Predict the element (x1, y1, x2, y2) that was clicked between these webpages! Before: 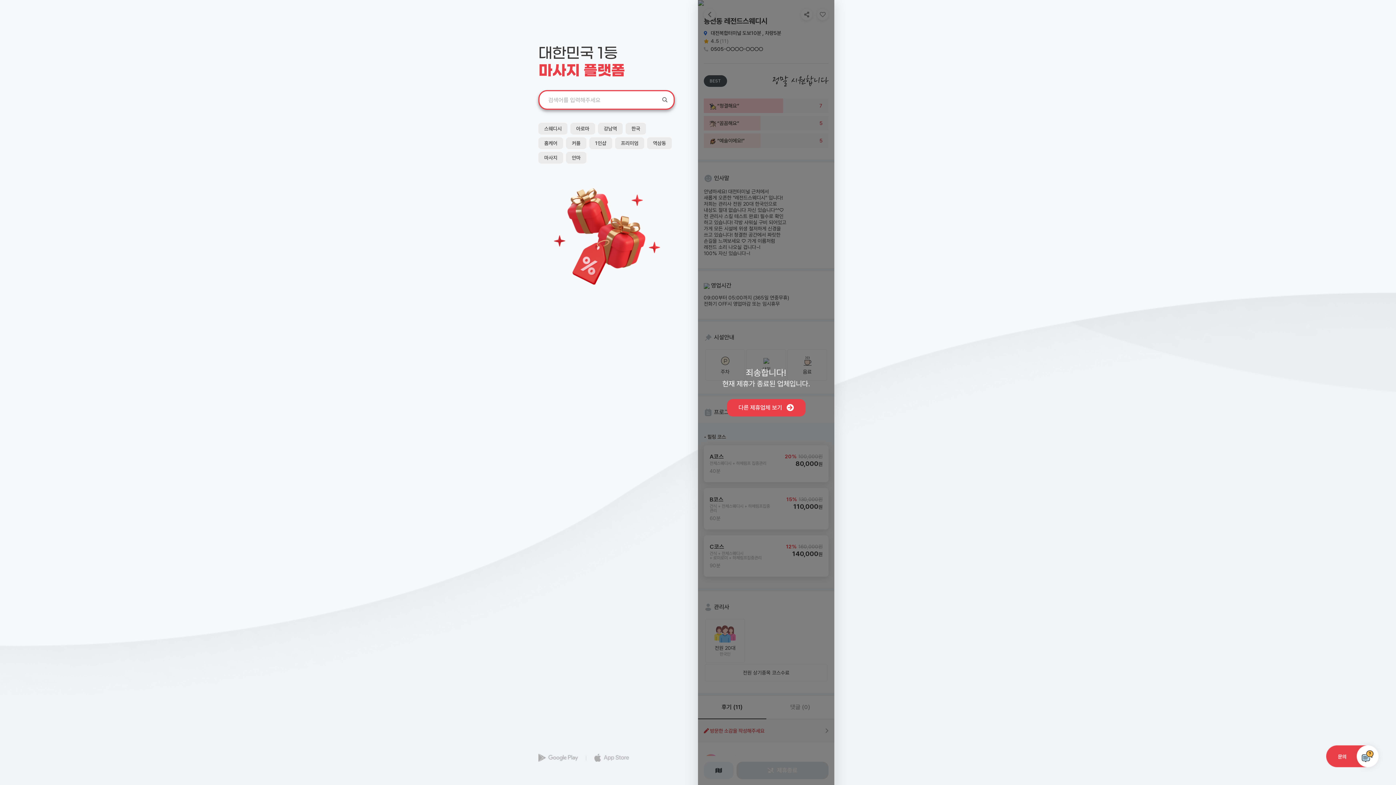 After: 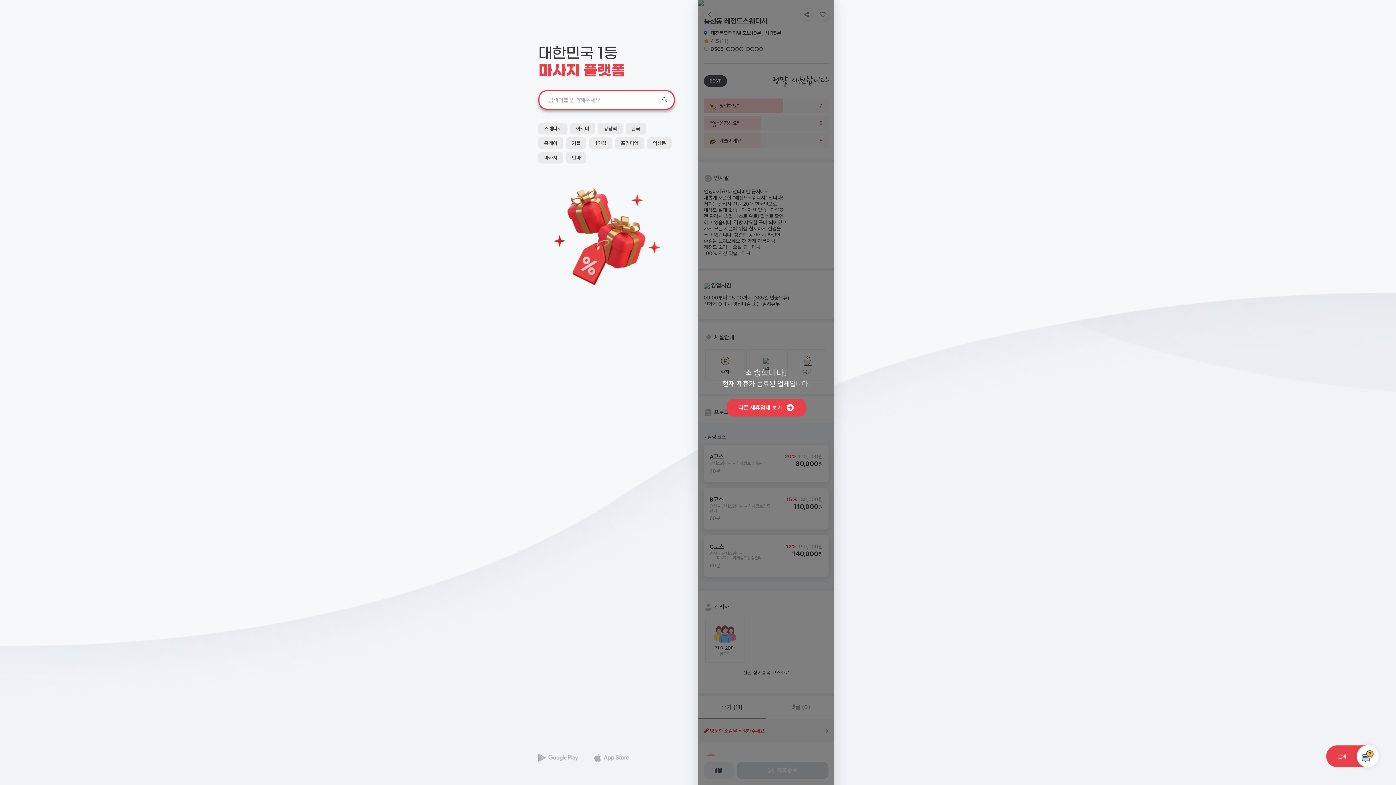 Action: bbox: (594, 754, 629, 760)